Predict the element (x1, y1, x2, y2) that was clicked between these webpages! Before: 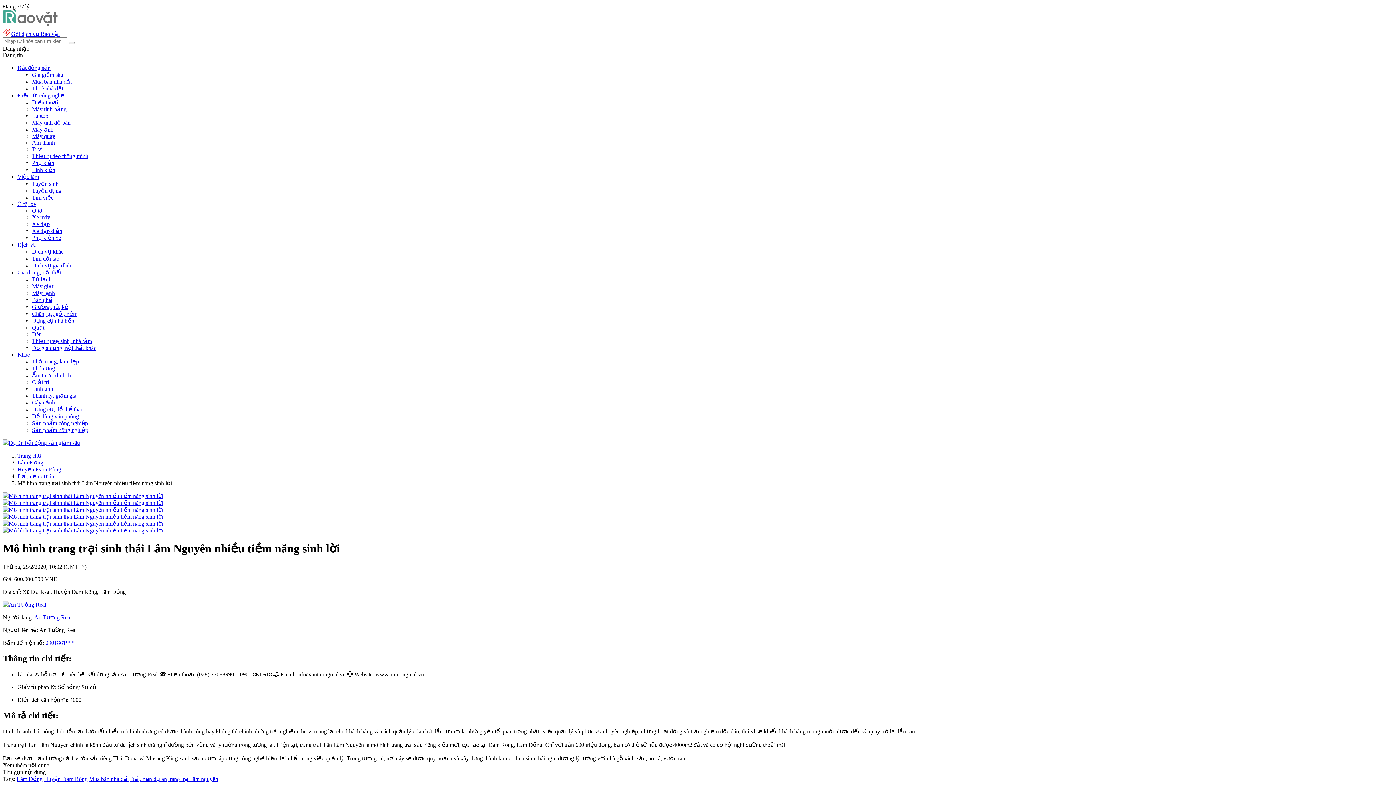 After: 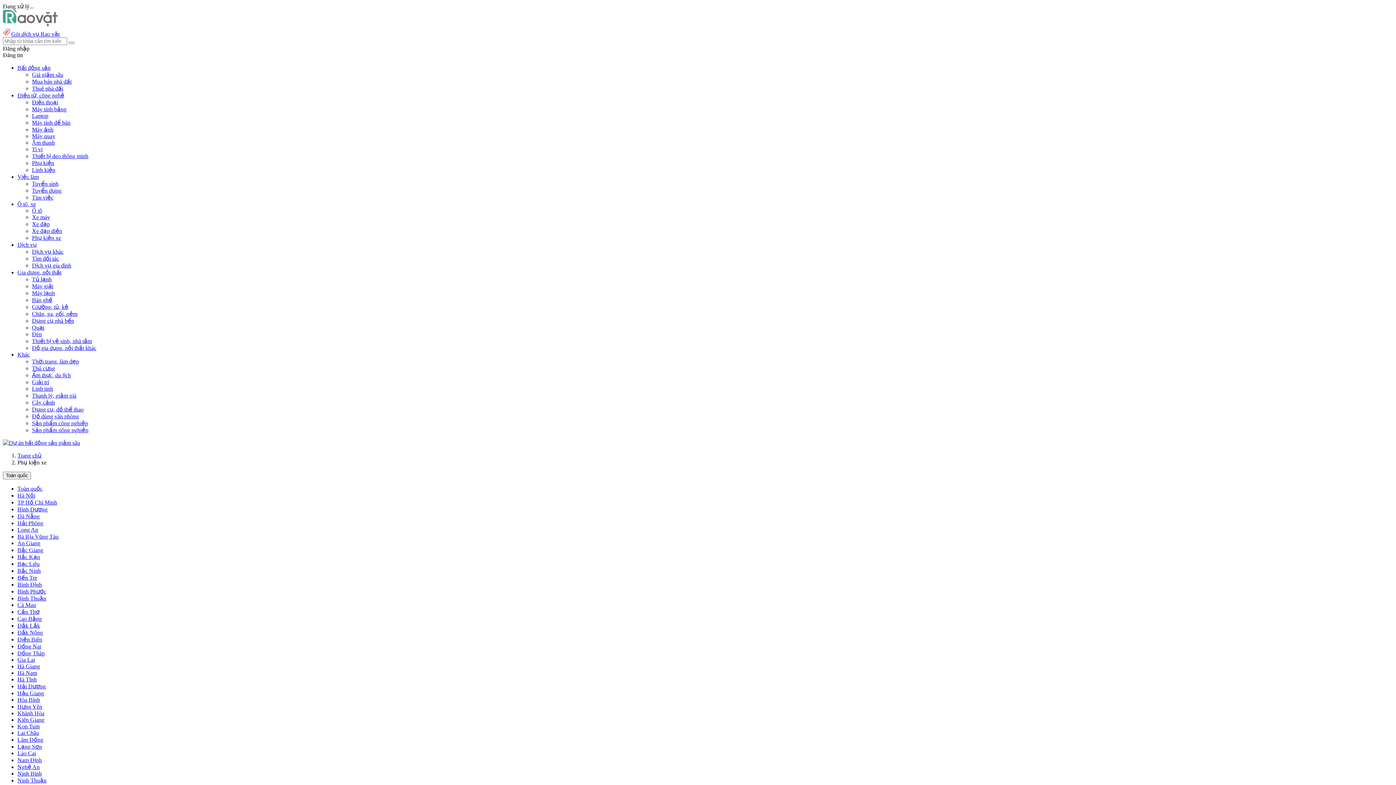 Action: label: Phụ kiện xe bbox: (32, 234, 61, 241)